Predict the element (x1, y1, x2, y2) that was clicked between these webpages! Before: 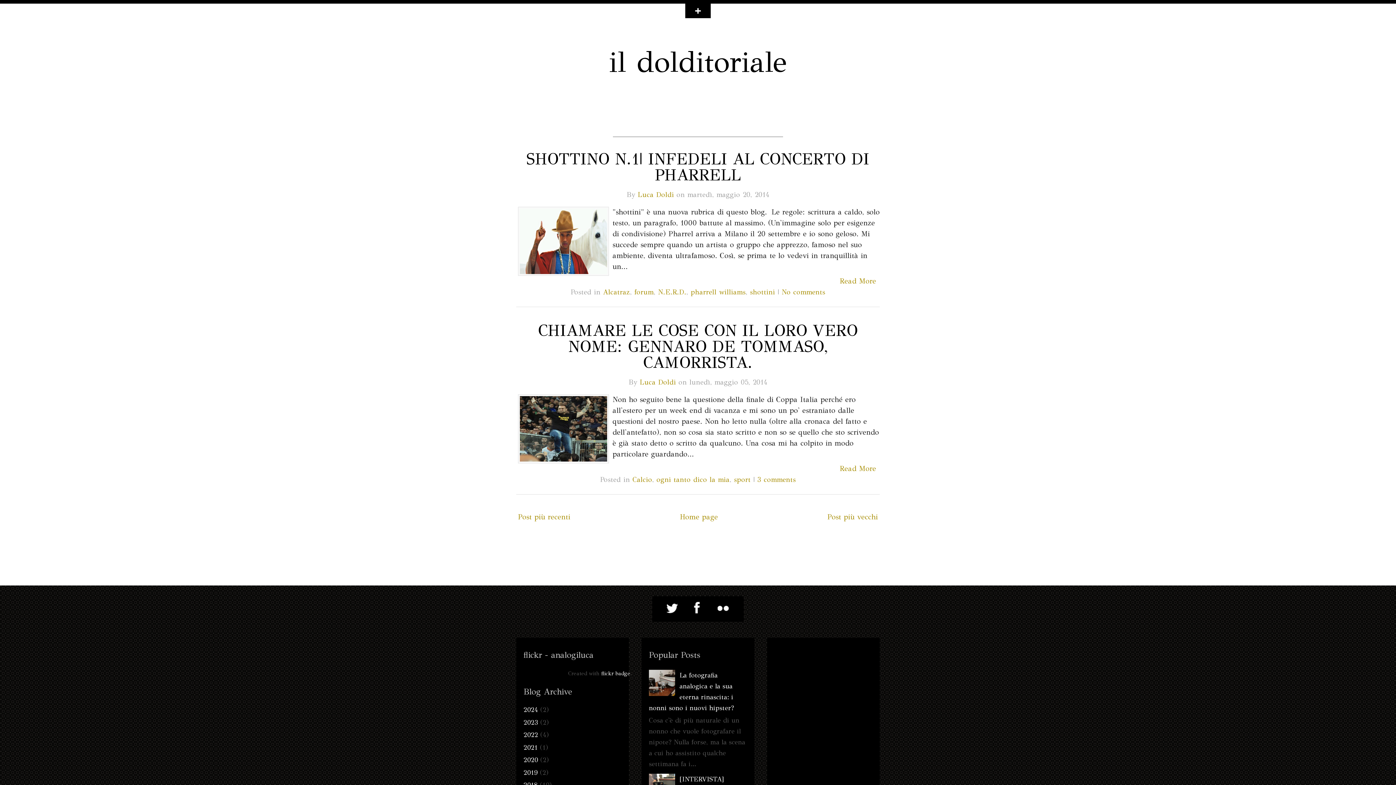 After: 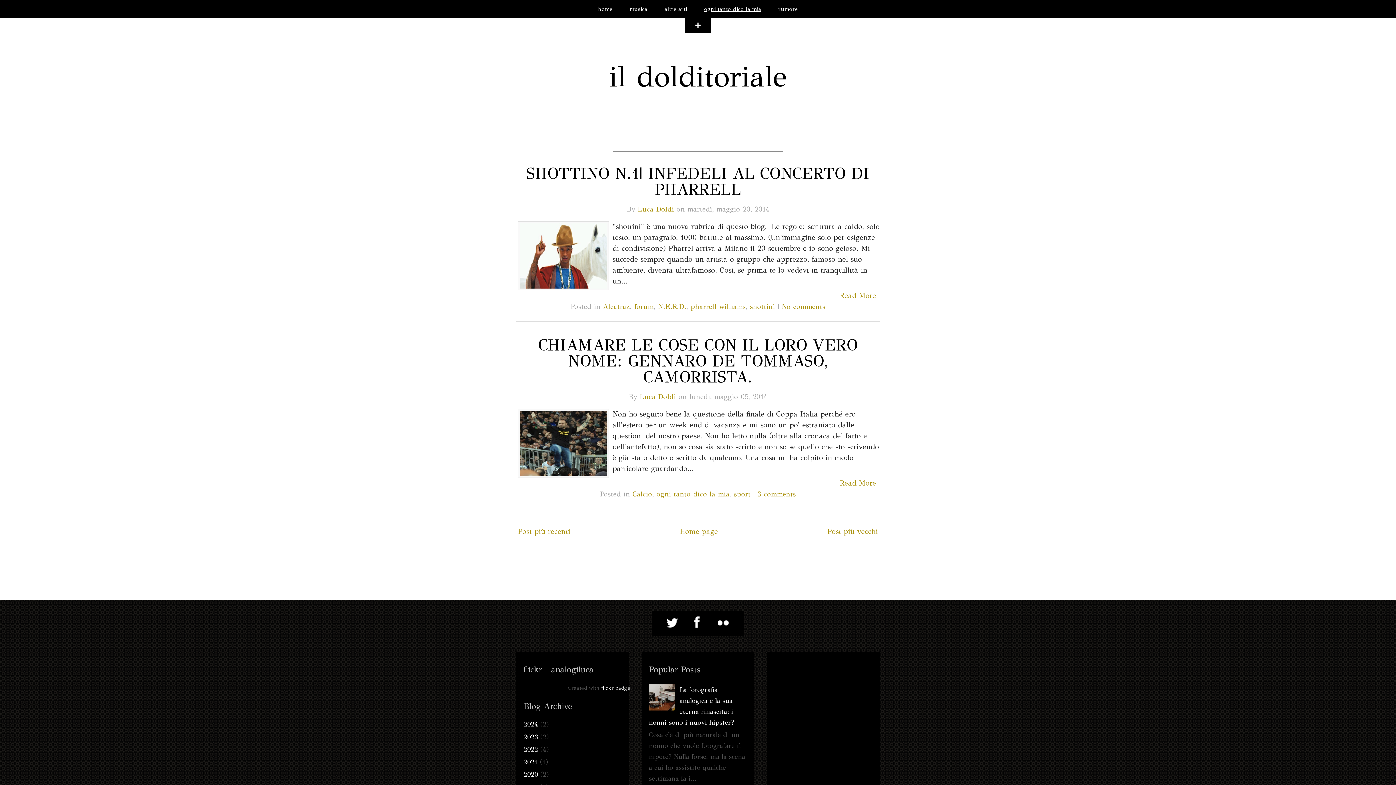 Action: bbox: (685, 3, 710, 18)